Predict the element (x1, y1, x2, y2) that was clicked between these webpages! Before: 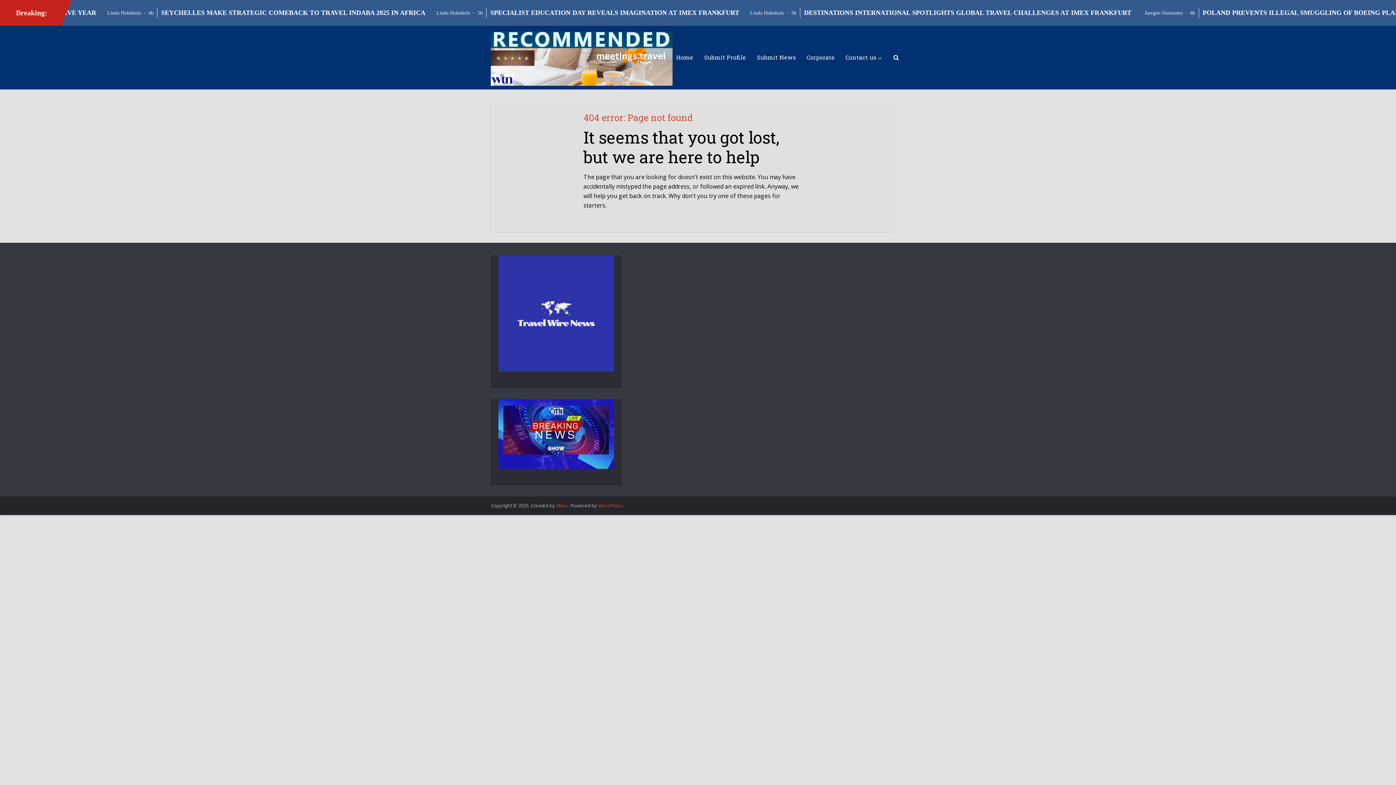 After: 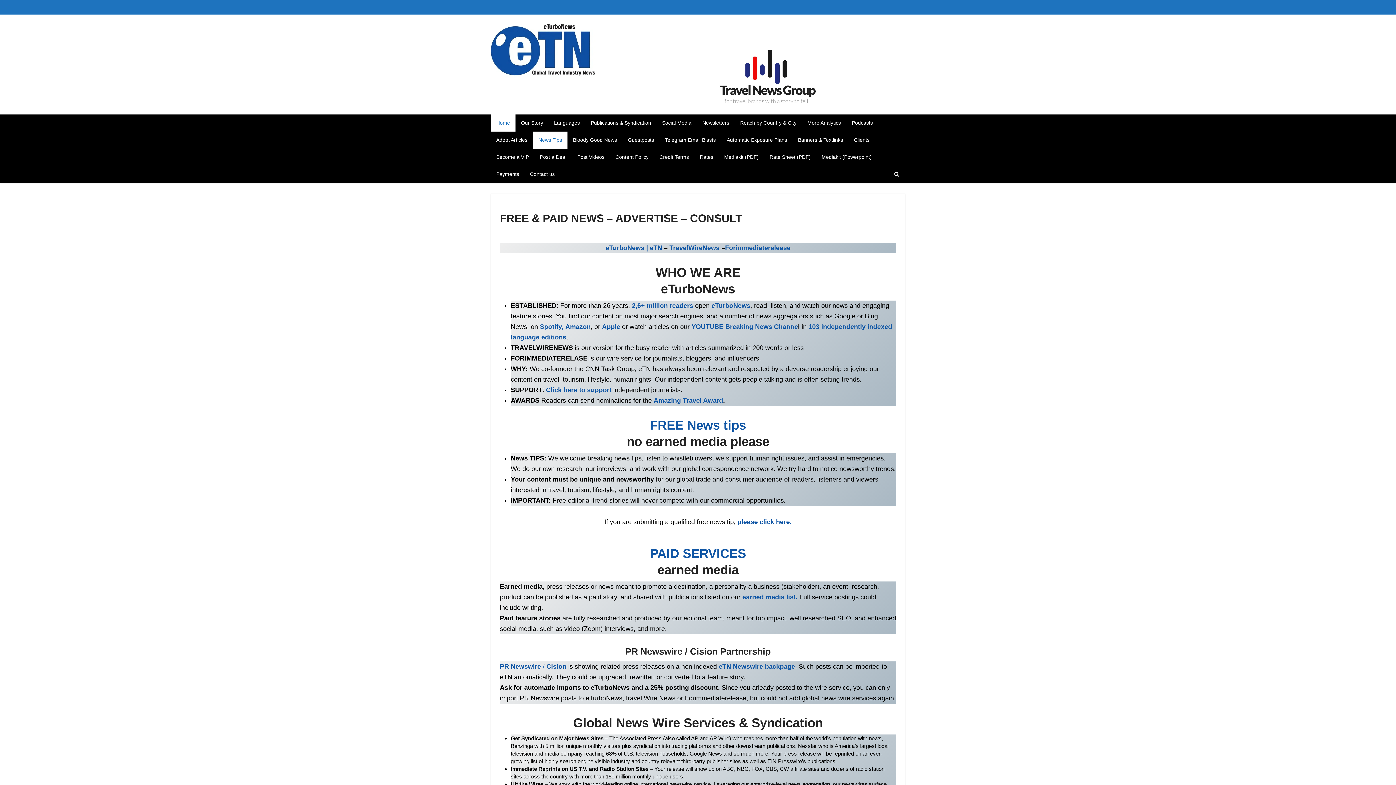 Action: label: Submit News bbox: (751, 25, 801, 89)